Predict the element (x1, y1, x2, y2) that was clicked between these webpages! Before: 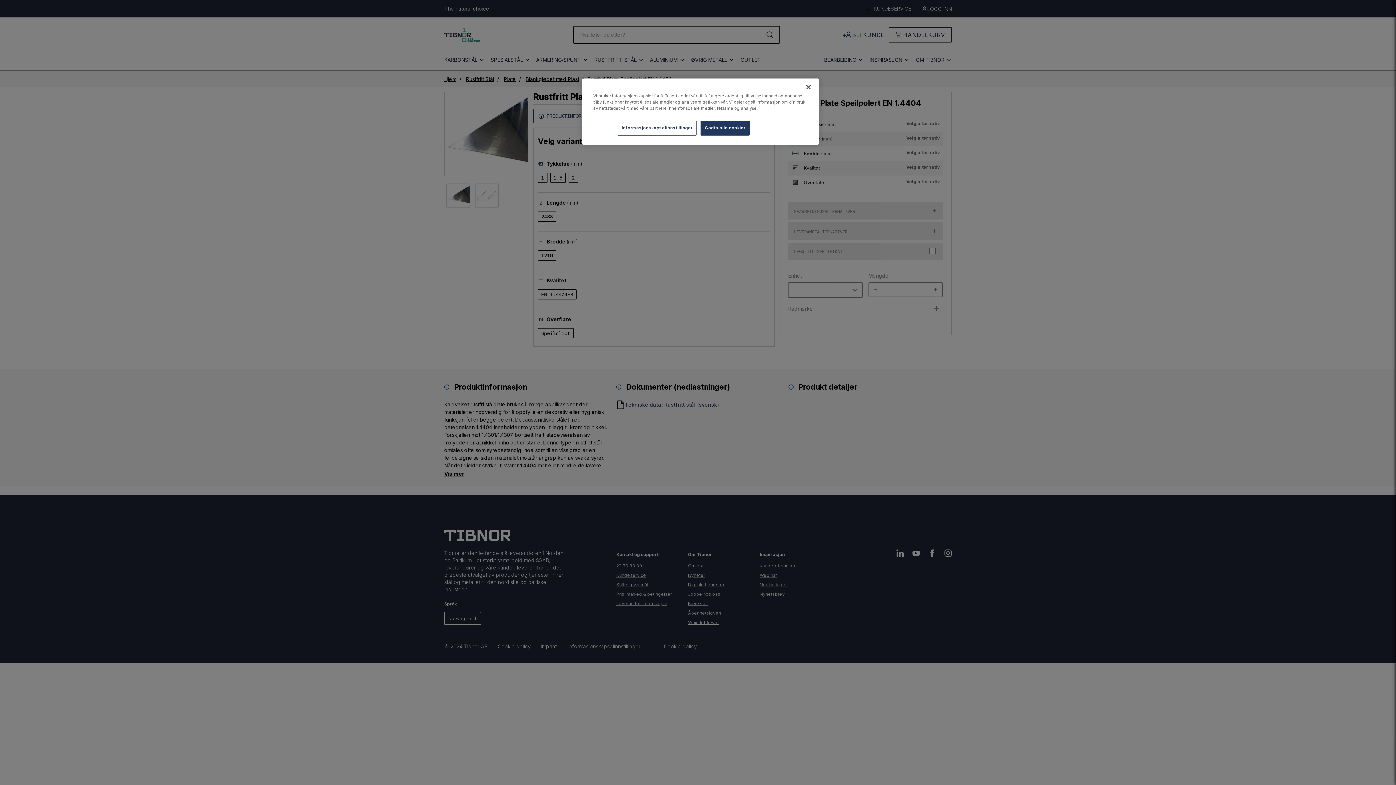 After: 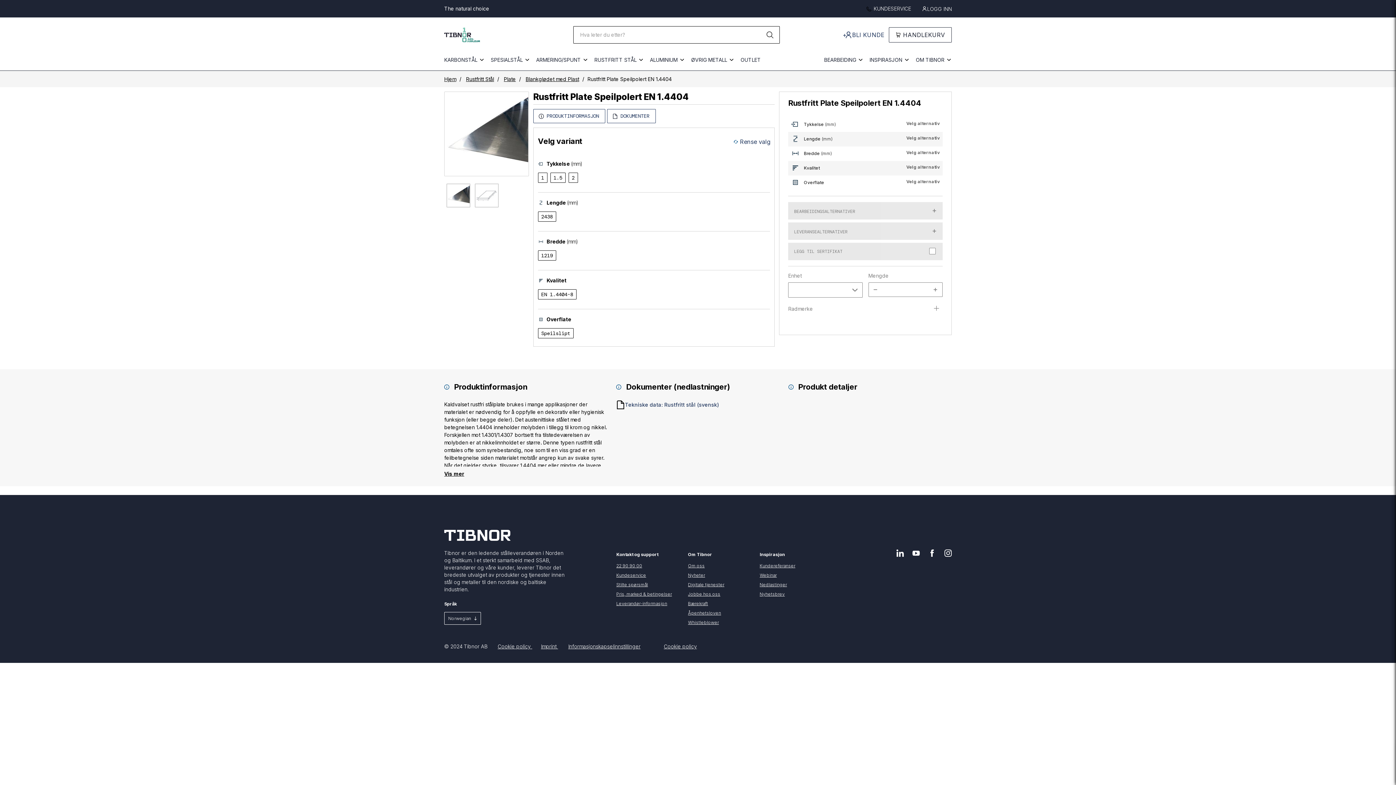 Action: label: Lukk bbox: (800, 79, 816, 95)